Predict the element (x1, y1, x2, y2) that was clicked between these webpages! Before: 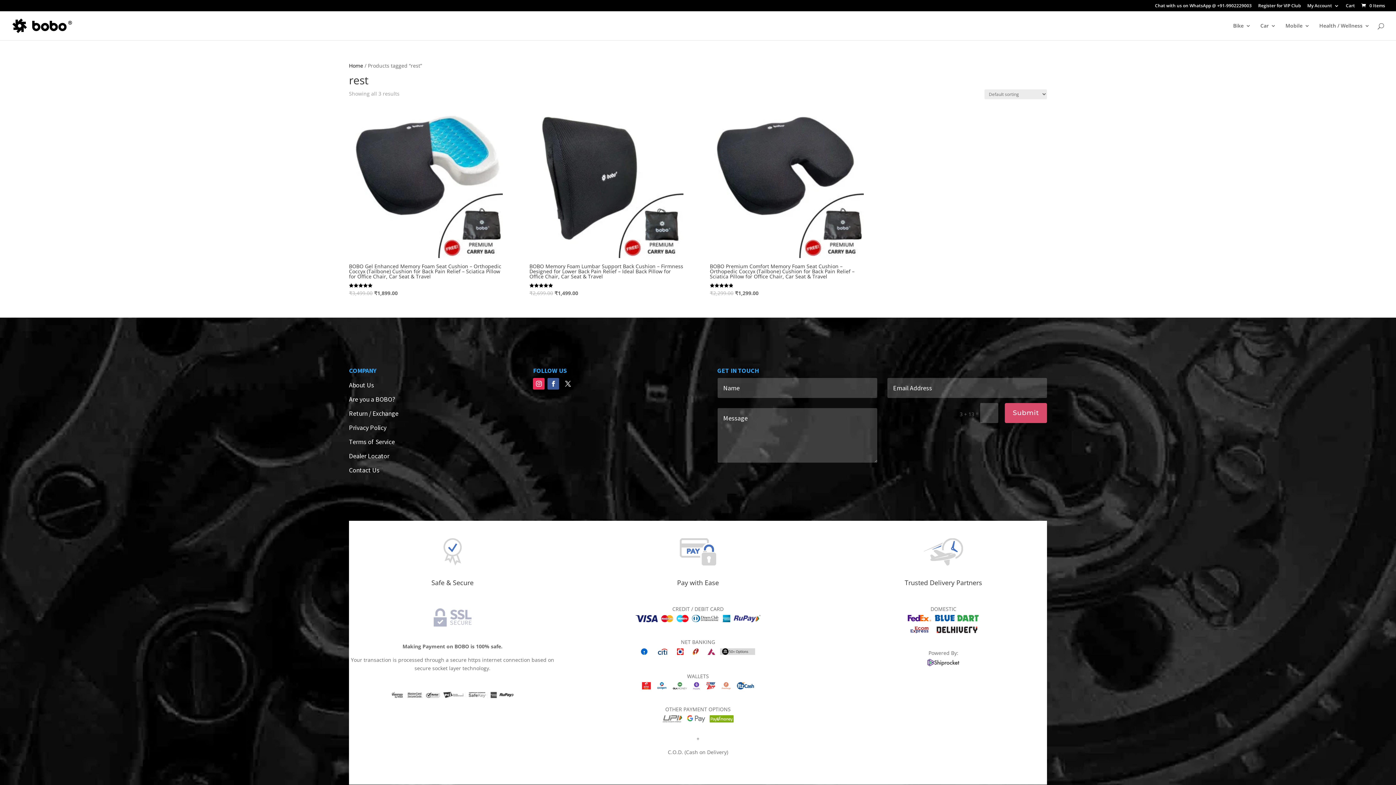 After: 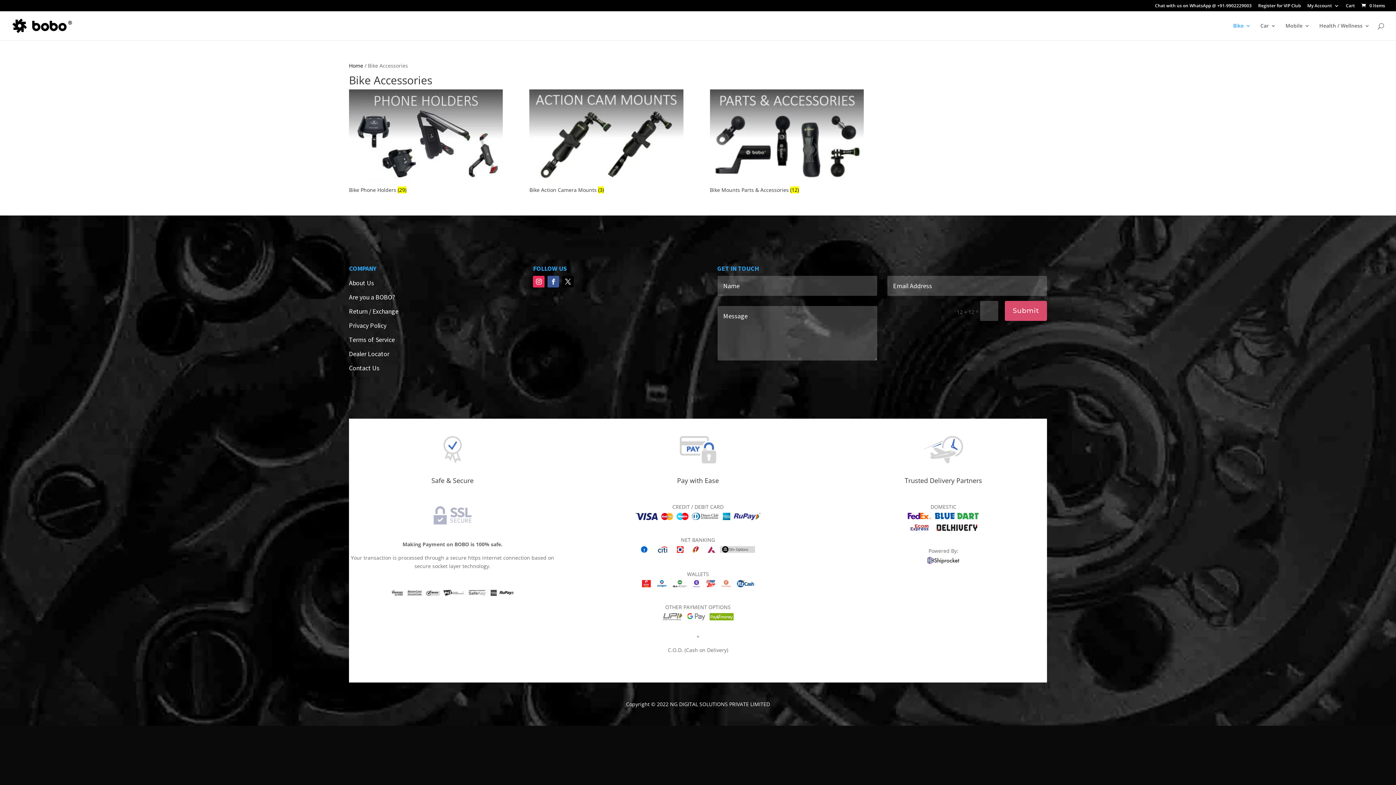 Action: label: Bike bbox: (1233, 23, 1251, 40)